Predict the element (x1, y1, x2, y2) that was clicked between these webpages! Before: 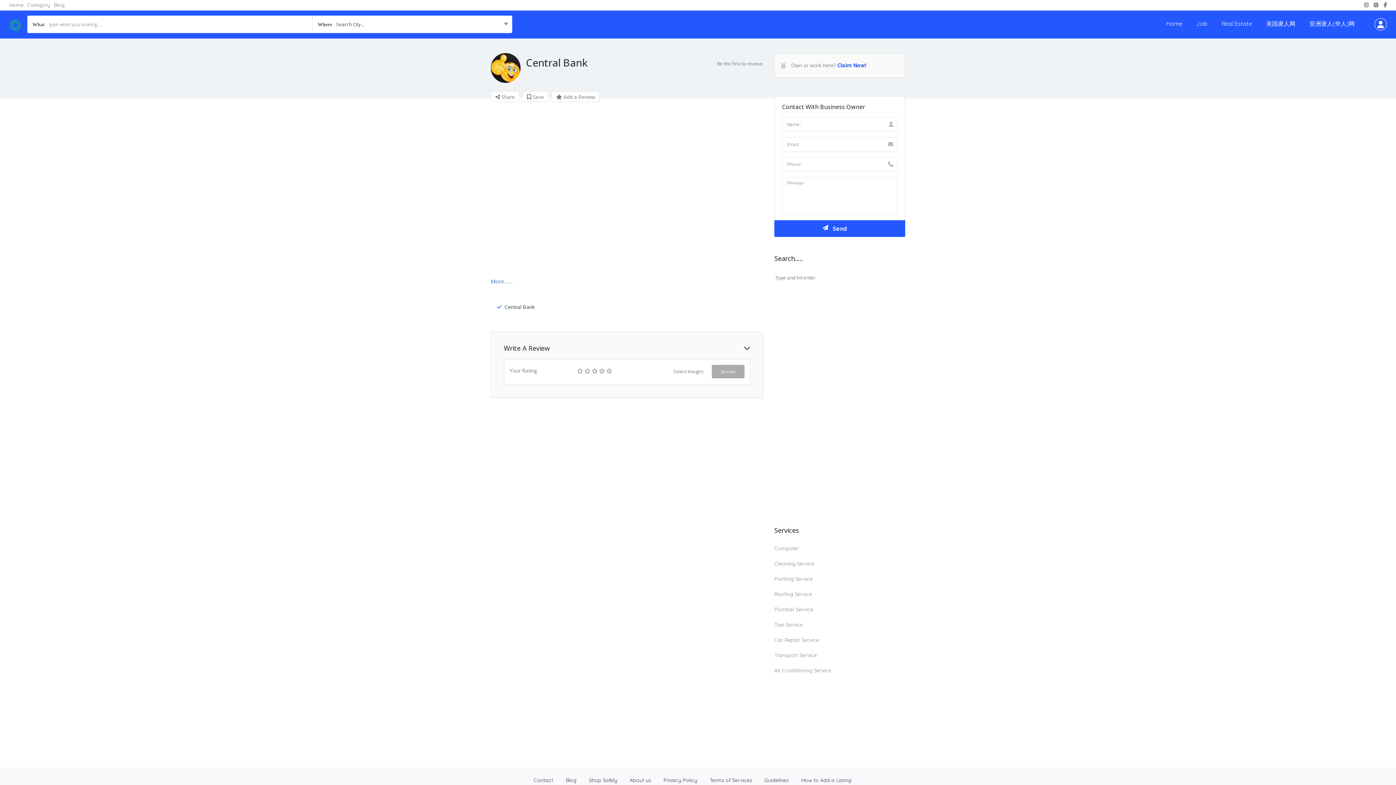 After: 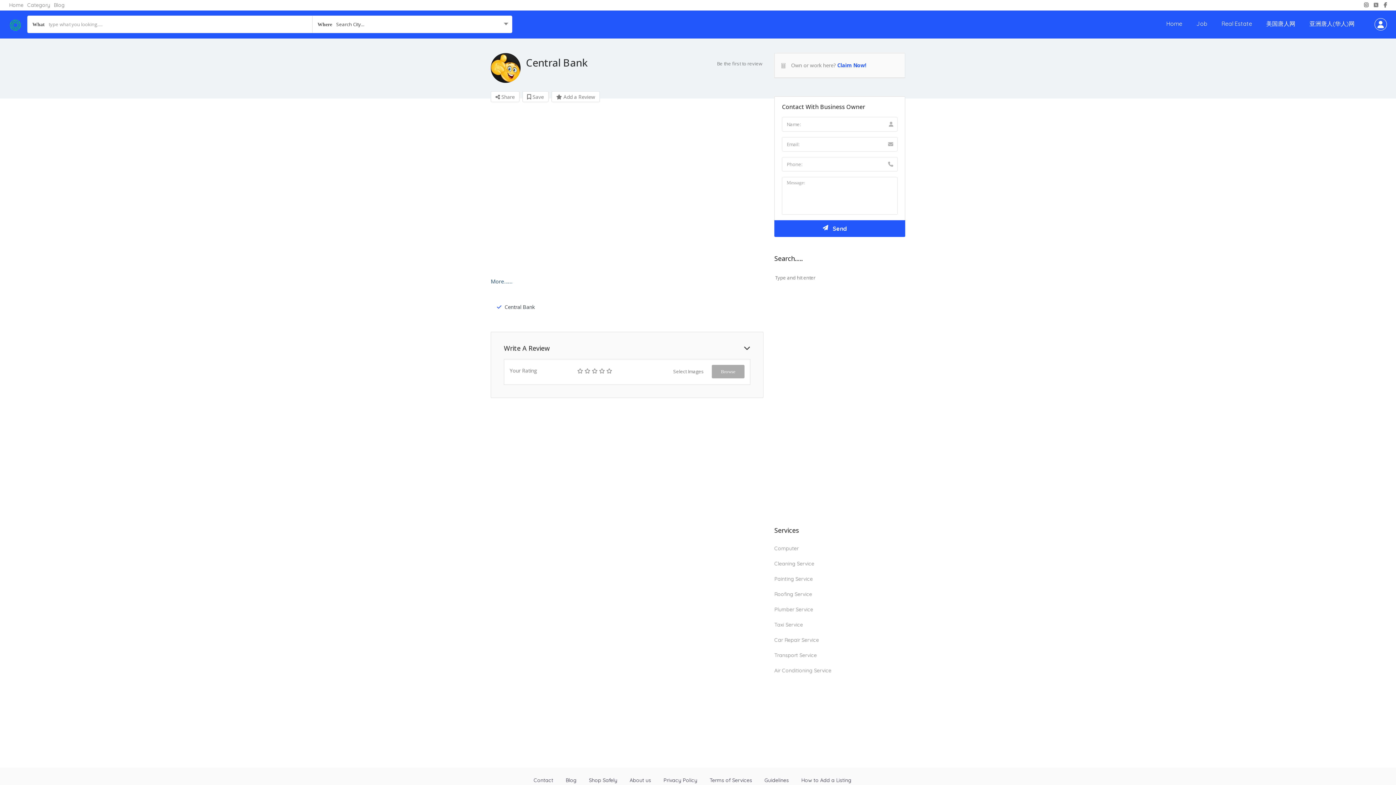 Action: bbox: (490, 277, 512, 285) label: More……